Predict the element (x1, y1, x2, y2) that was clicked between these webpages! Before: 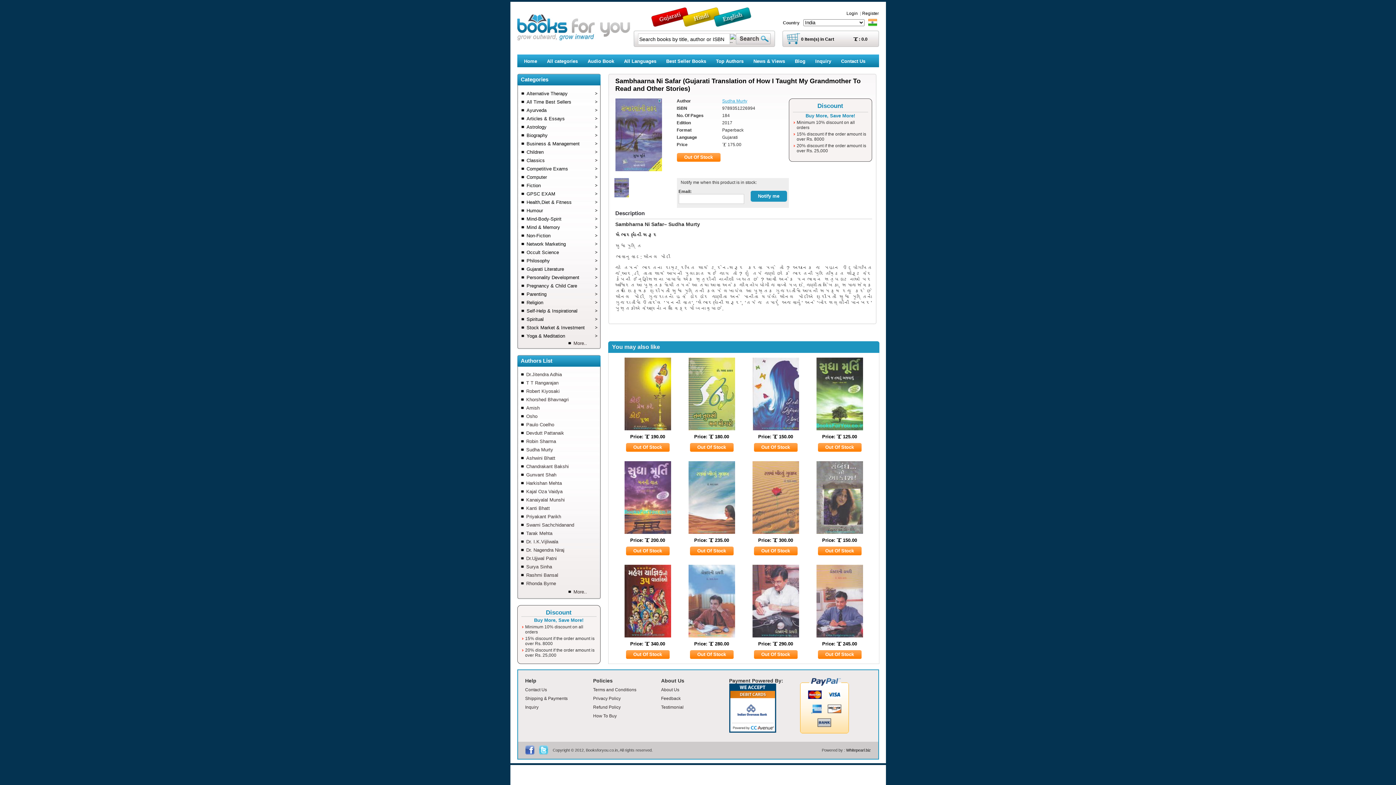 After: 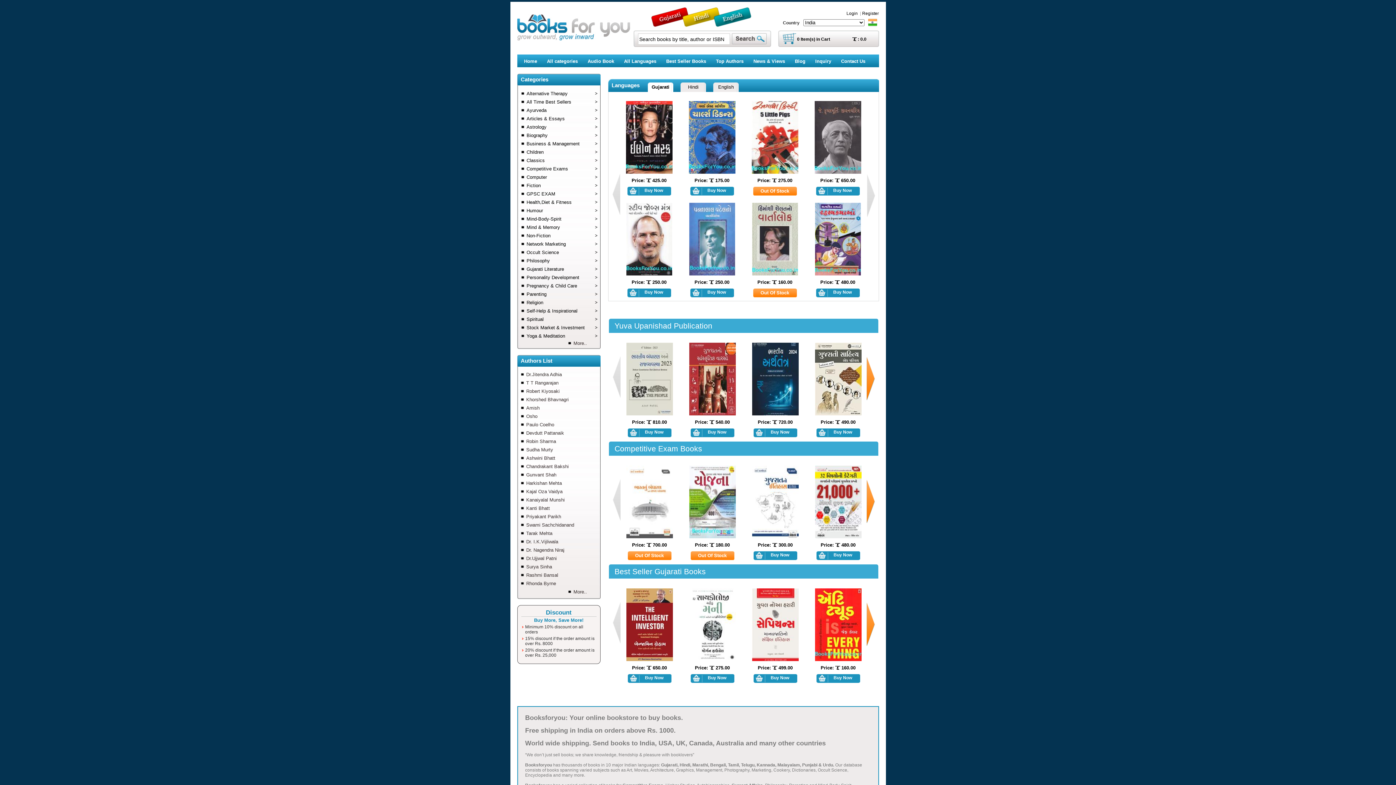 Action: bbox: (517, 36, 630, 41)